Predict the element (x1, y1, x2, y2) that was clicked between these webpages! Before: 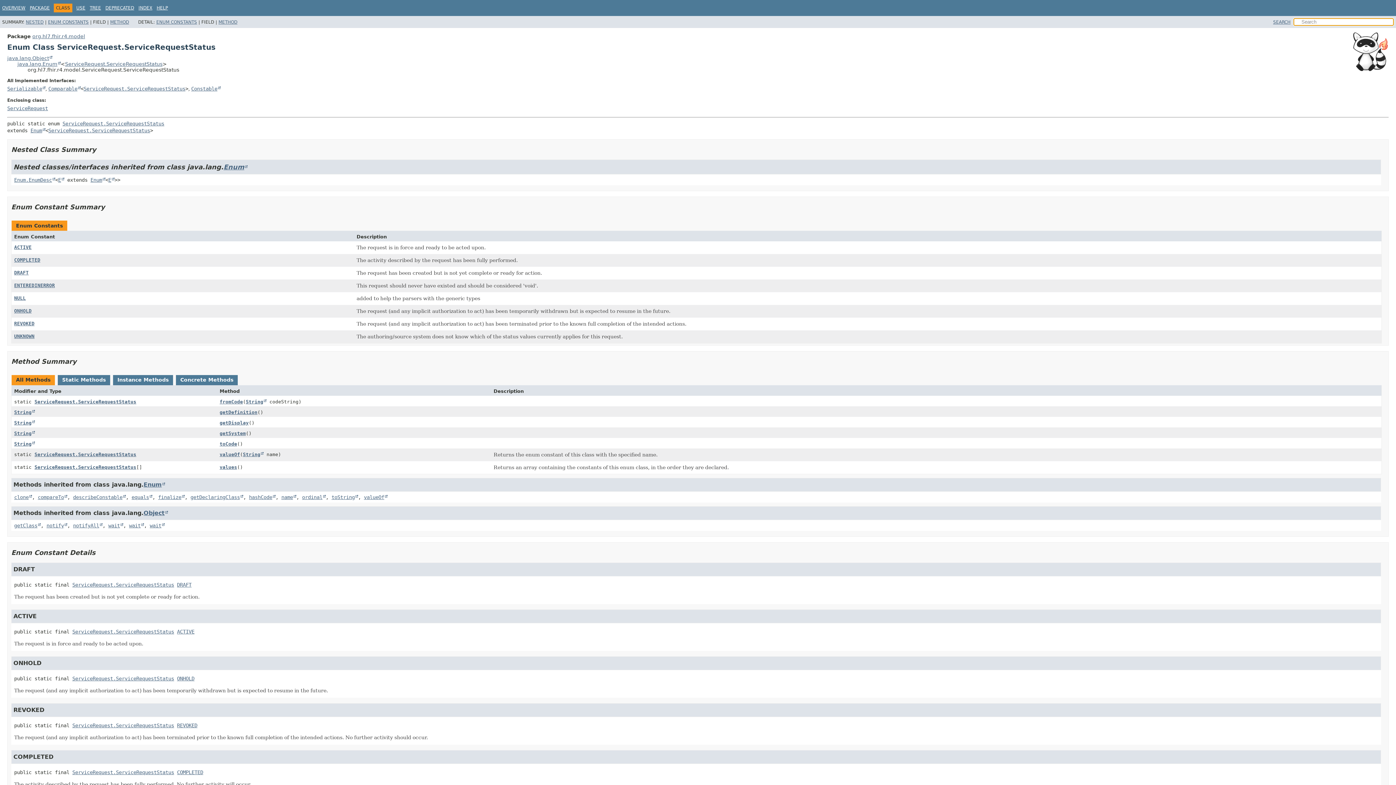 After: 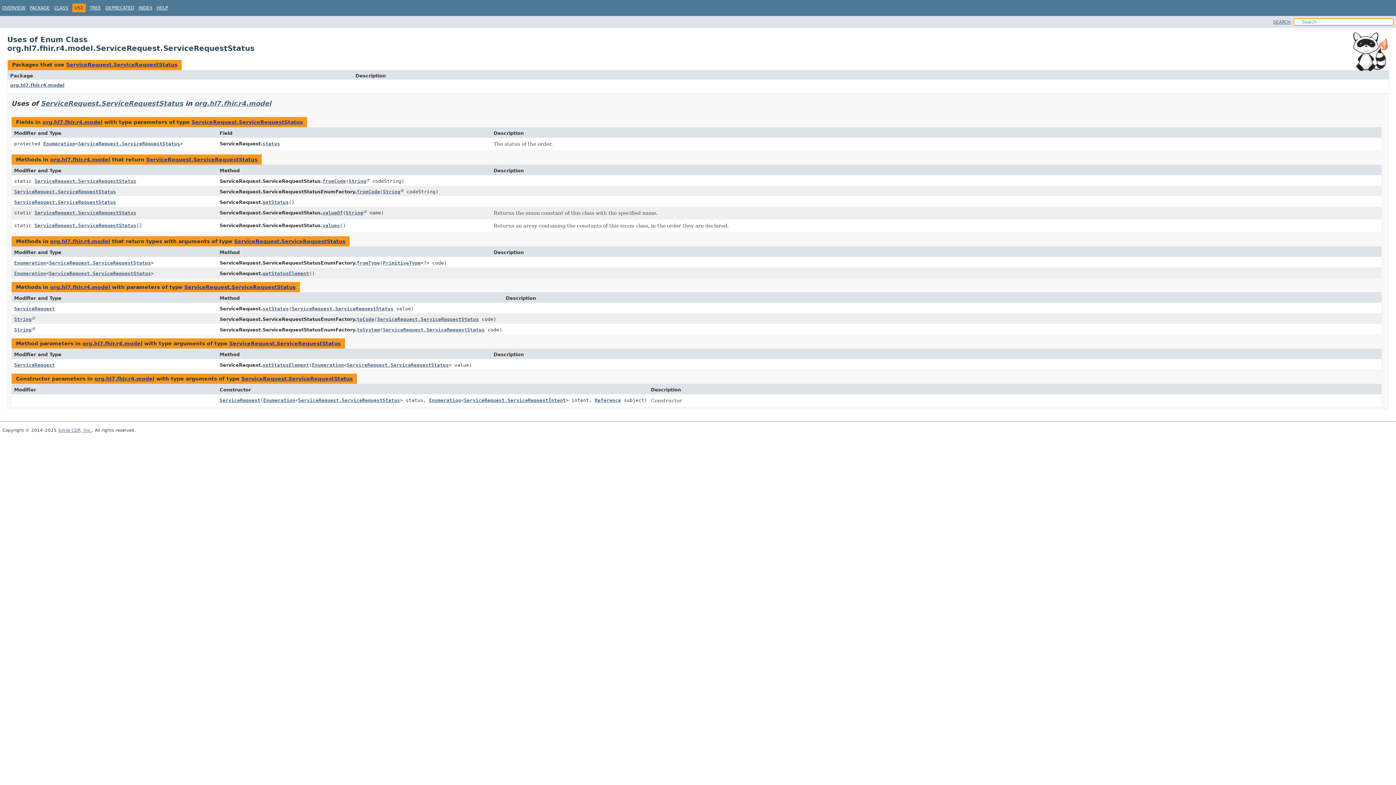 Action: bbox: (76, 5, 85, 10) label: USE